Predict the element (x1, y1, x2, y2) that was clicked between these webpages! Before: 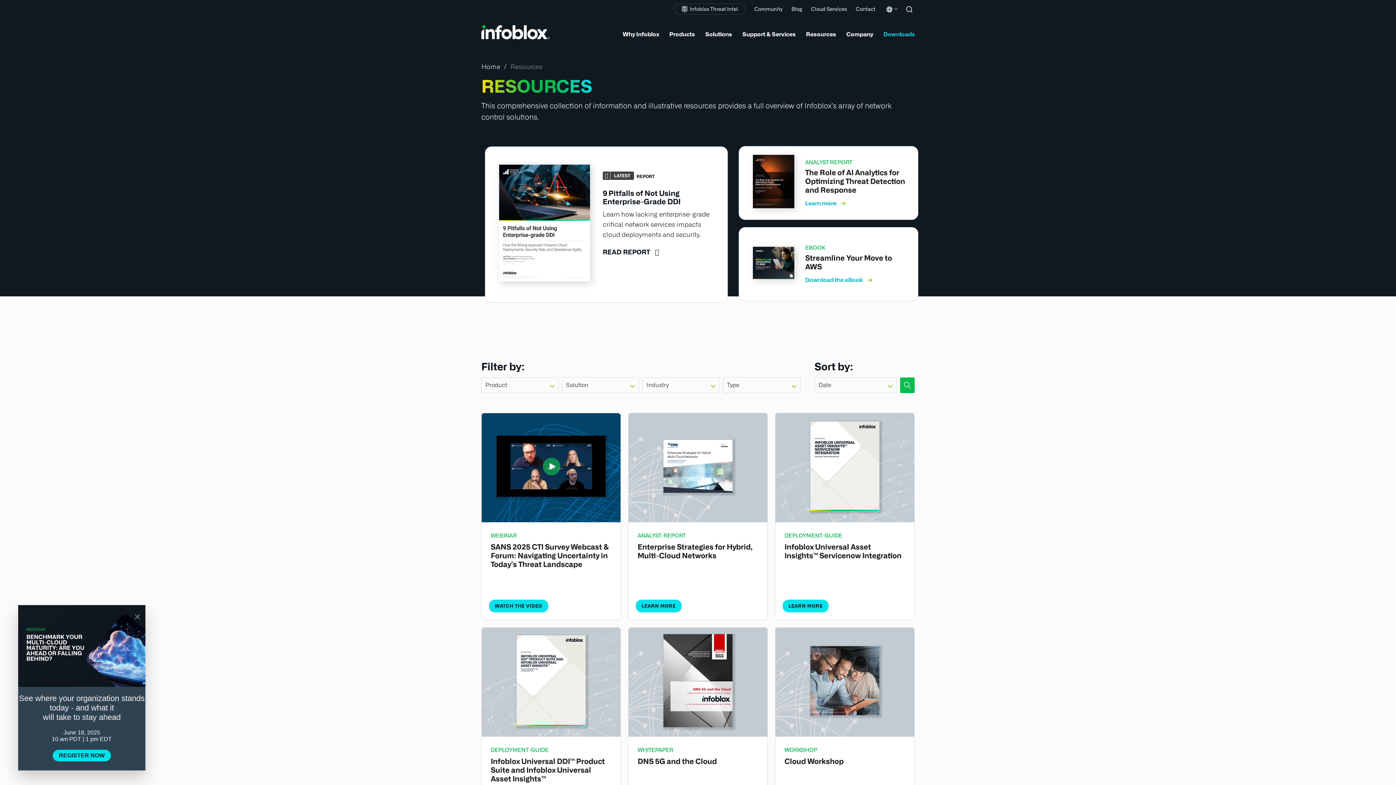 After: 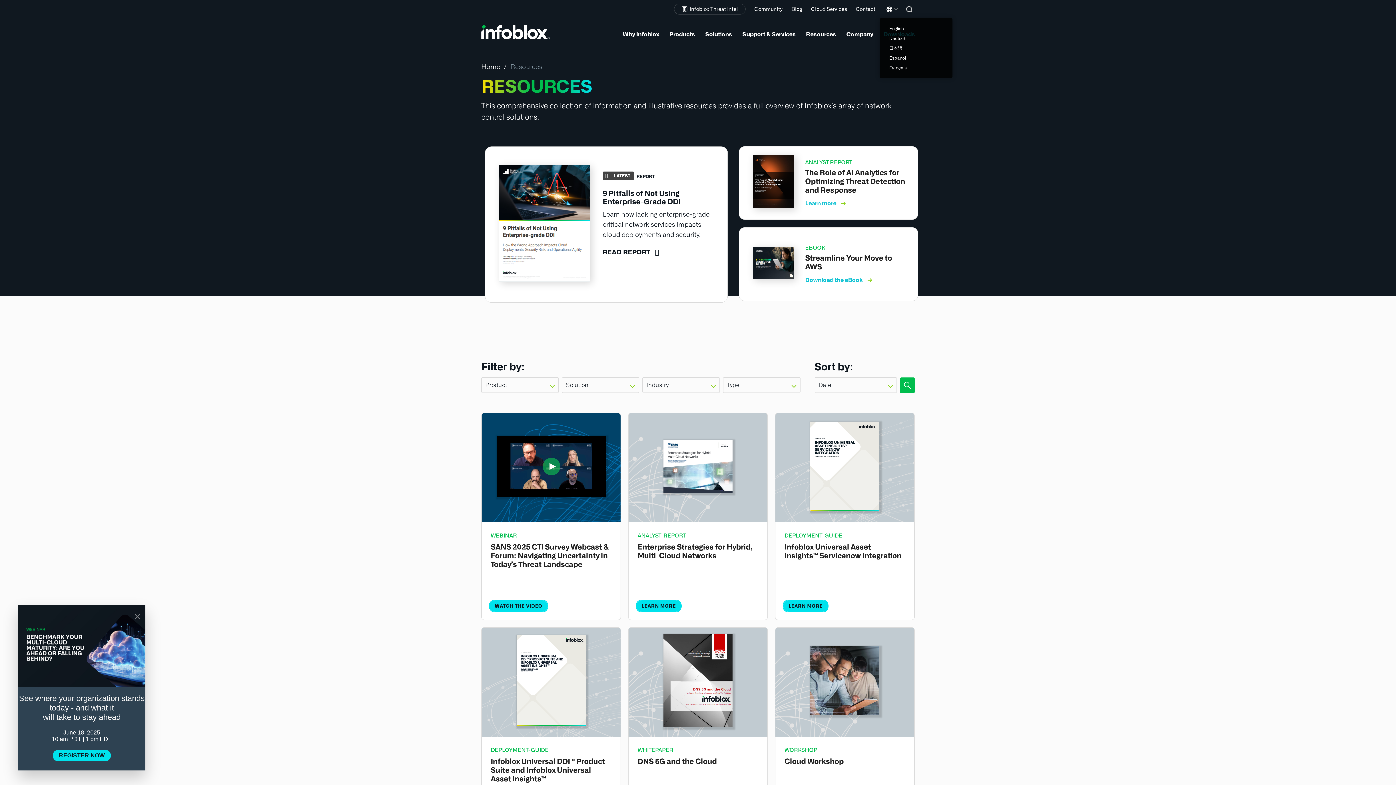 Action: label: Language bbox: (886, 6, 895, 22)